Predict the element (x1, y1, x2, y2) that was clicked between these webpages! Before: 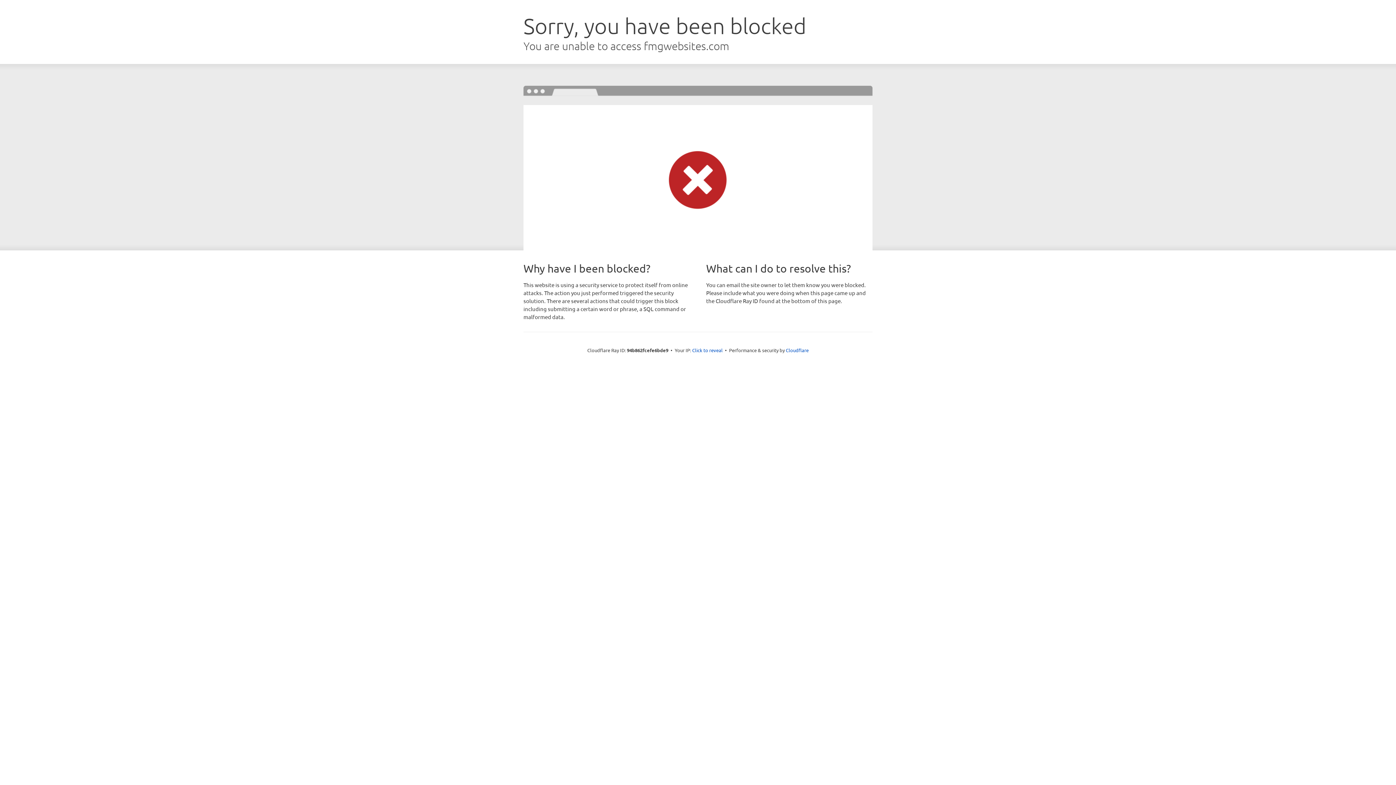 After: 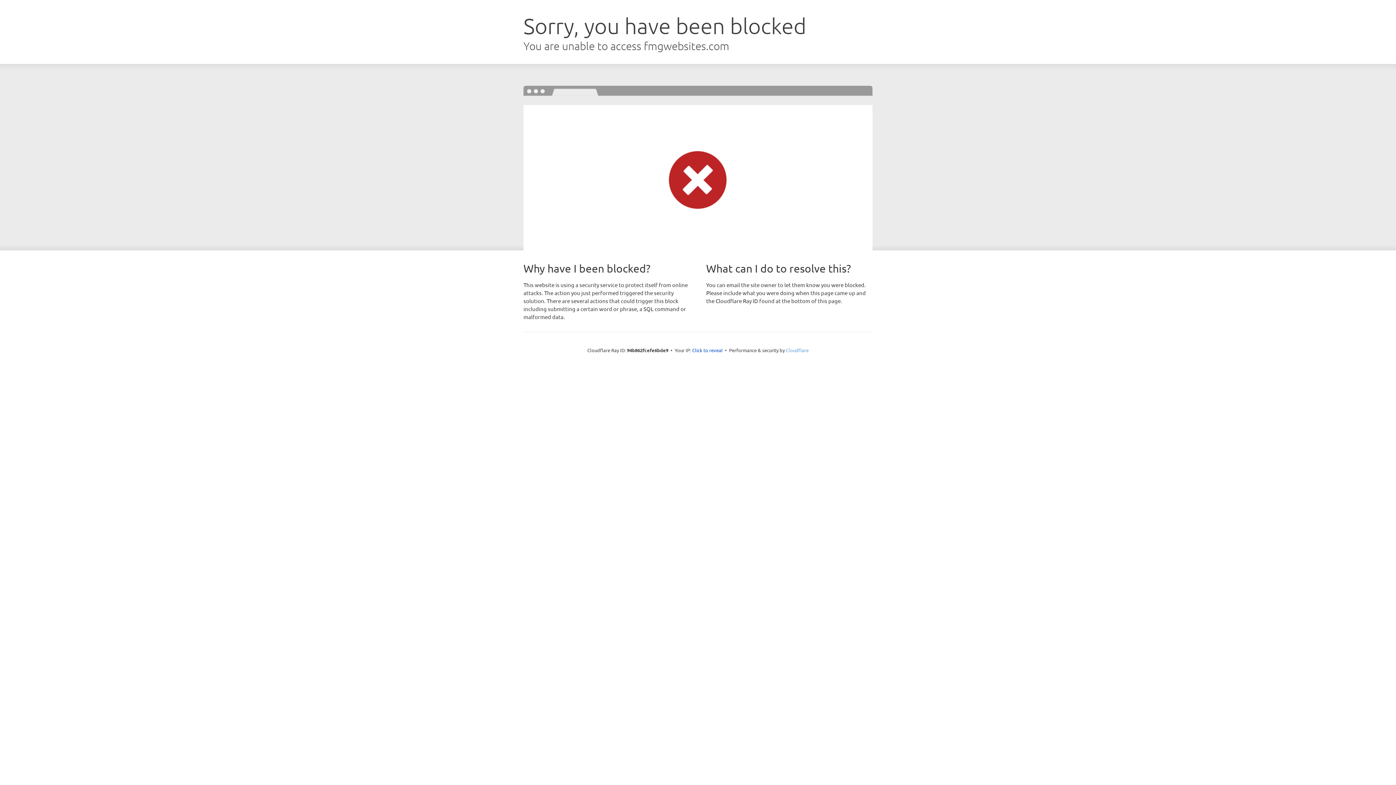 Action: bbox: (786, 347, 808, 353) label: Cloudflare